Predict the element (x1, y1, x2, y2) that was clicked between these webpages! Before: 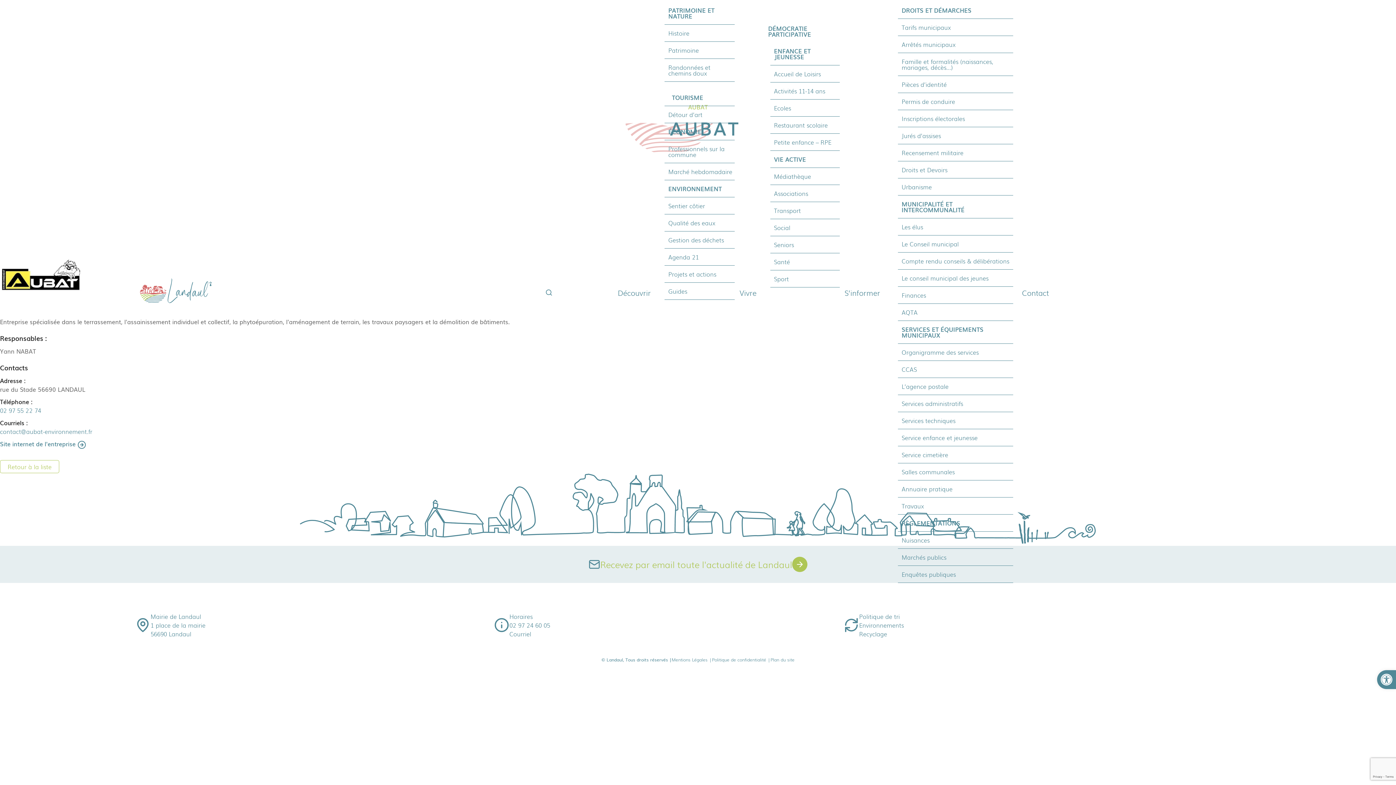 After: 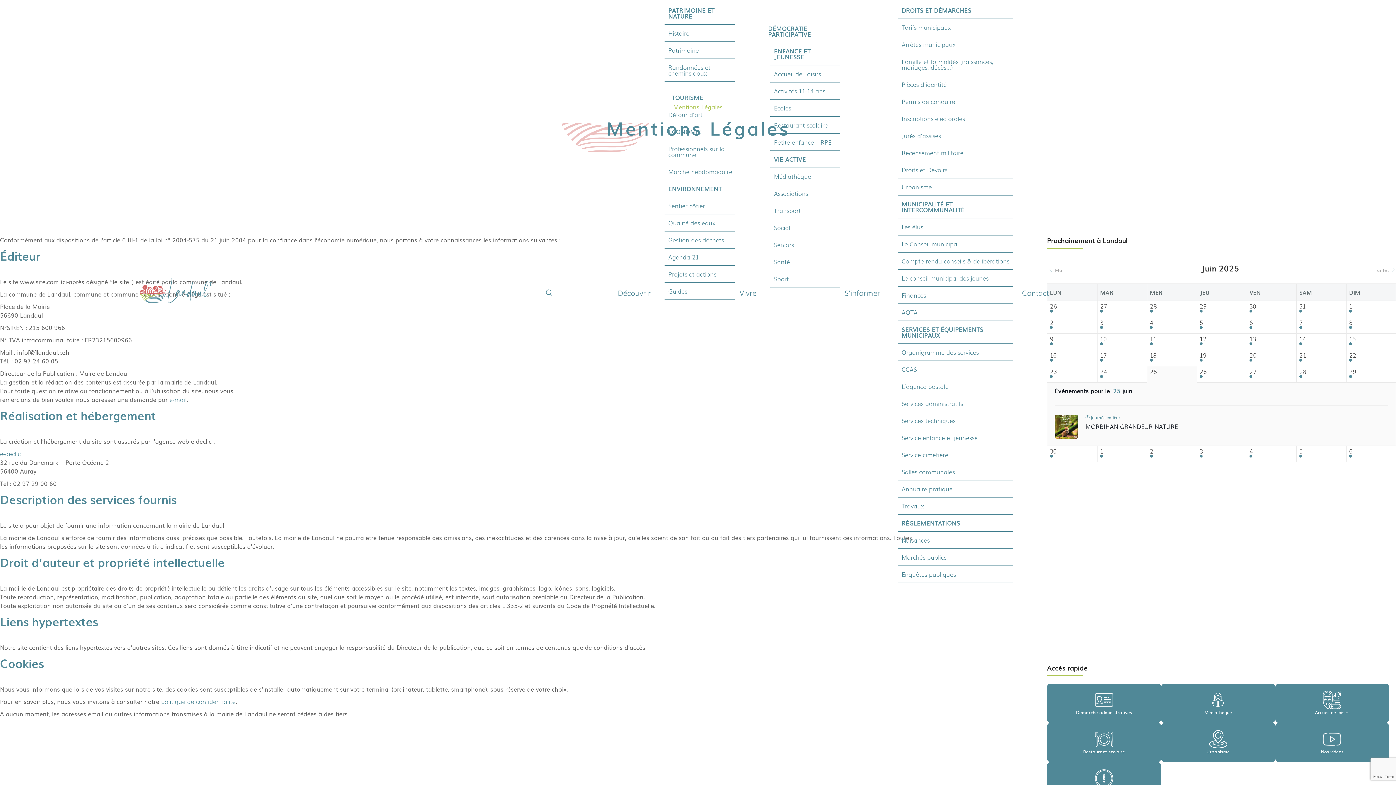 Action: bbox: (671, 656, 712, 663) label: Mentions Légales |